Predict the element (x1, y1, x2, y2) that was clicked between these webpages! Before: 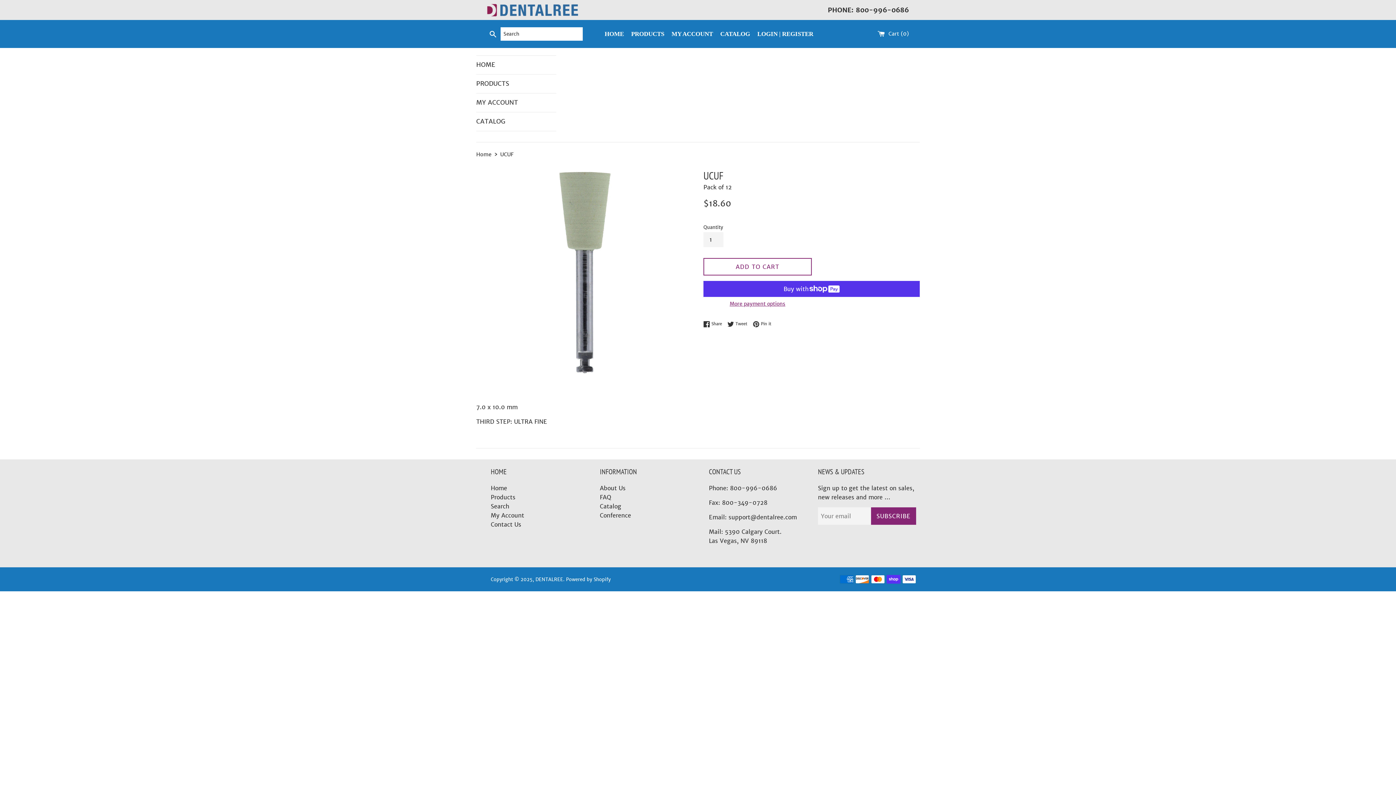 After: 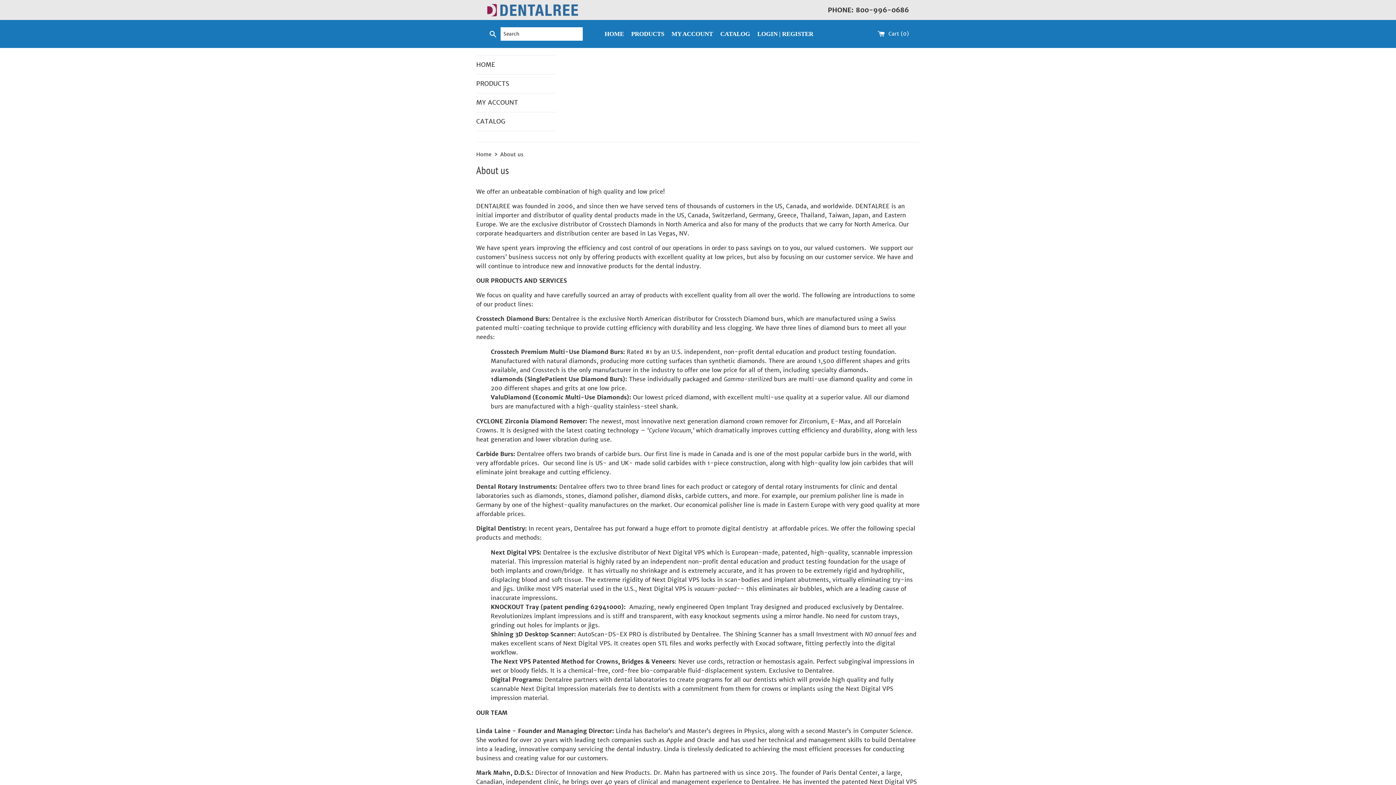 Action: bbox: (600, 484, 625, 491) label: About Us